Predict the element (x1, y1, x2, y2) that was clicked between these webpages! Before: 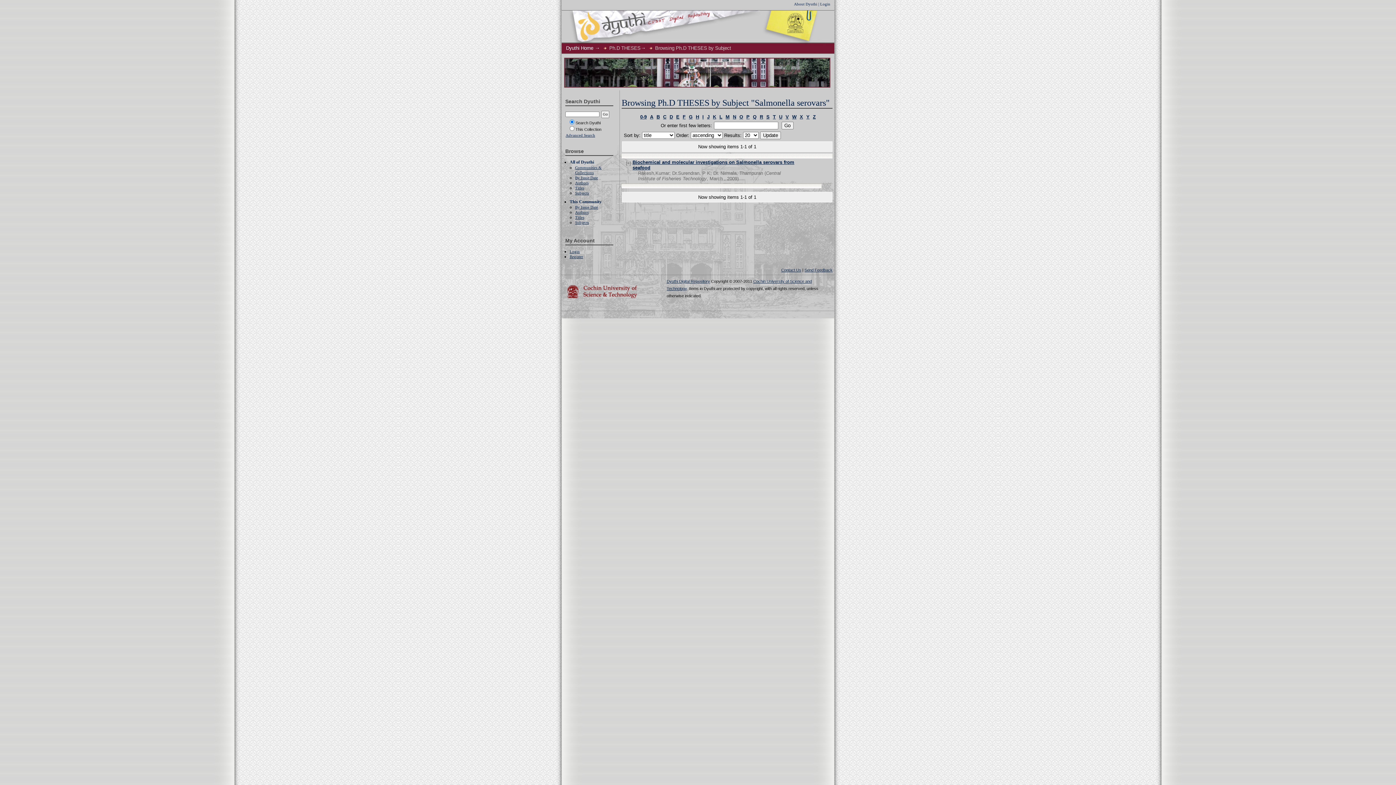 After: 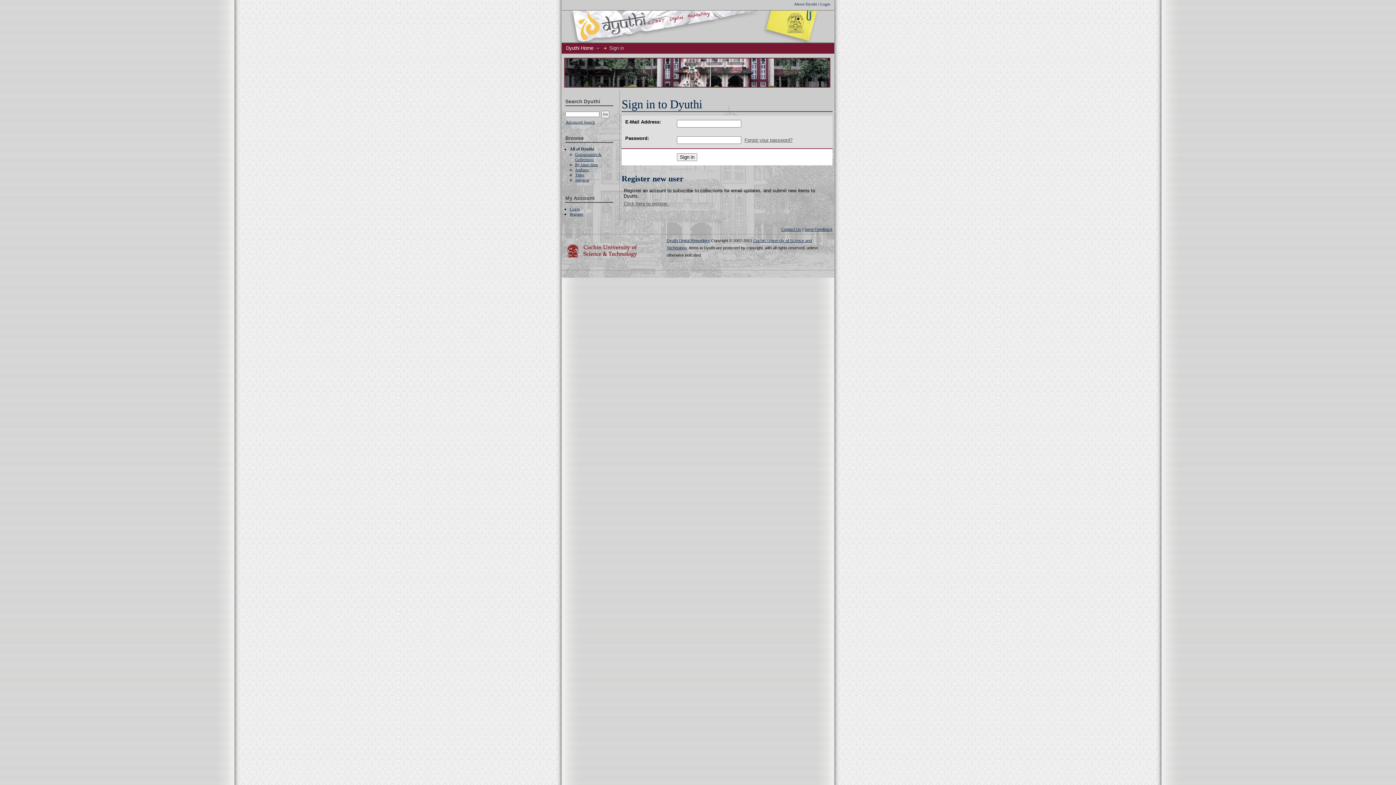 Action: label: Login bbox: (820, 1, 830, 6)